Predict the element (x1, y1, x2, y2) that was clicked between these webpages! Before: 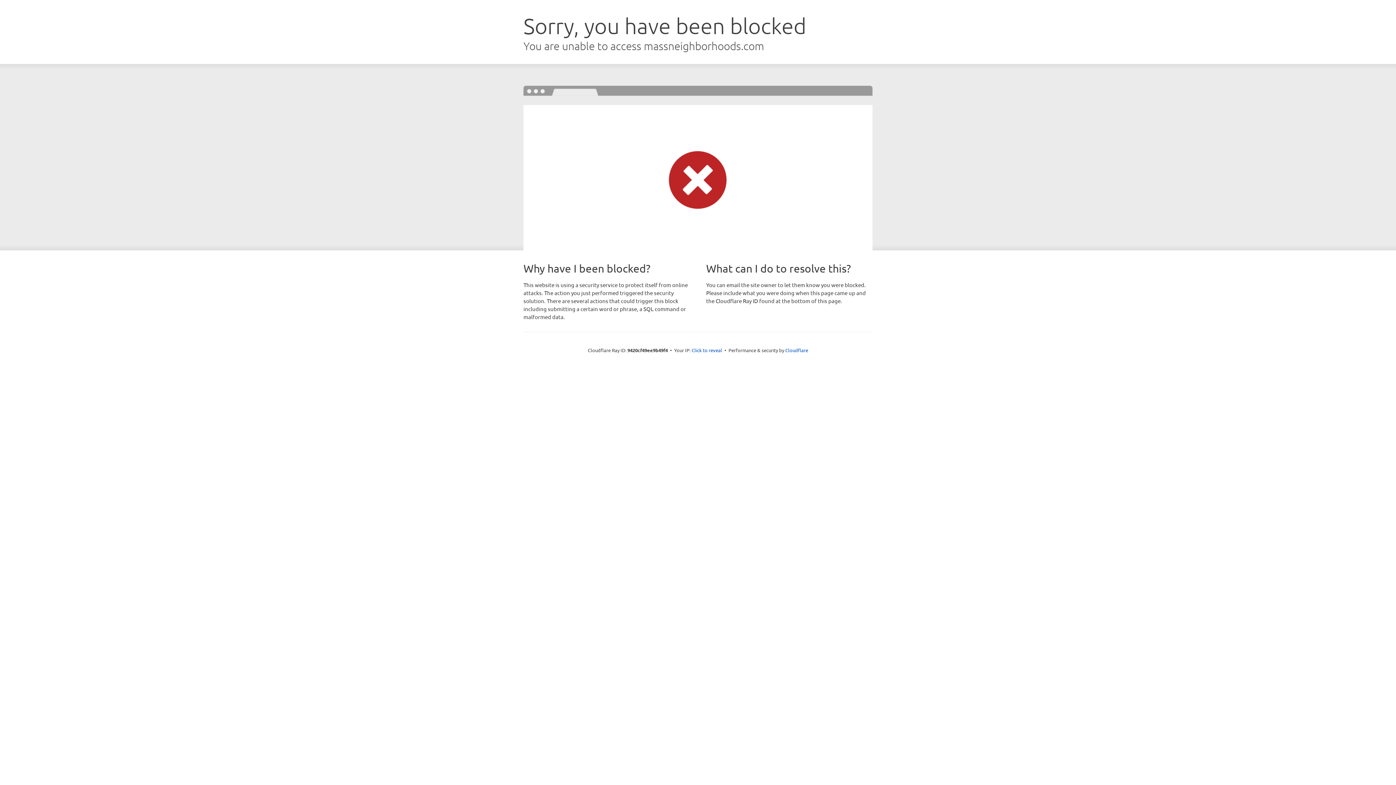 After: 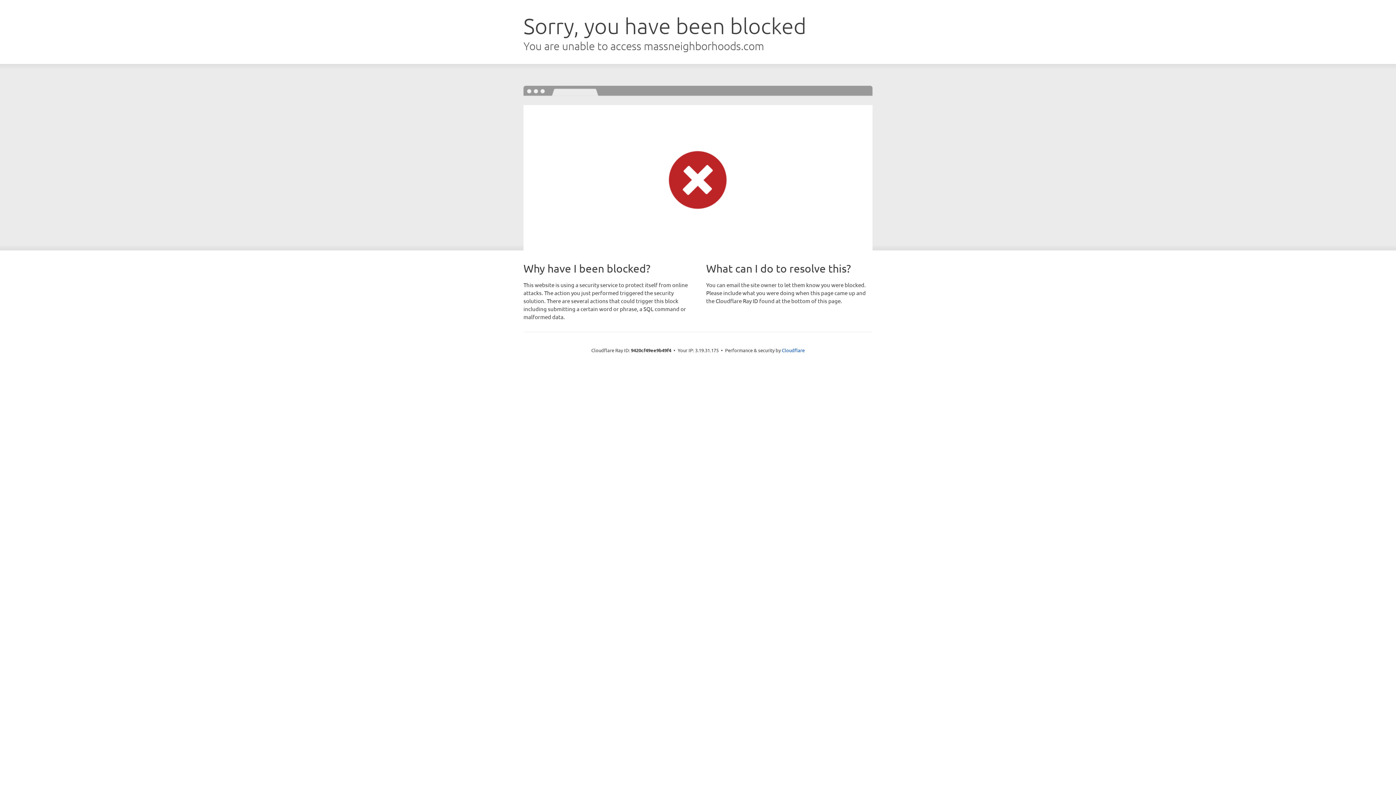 Action: label: Click to reveal bbox: (691, 346, 722, 353)